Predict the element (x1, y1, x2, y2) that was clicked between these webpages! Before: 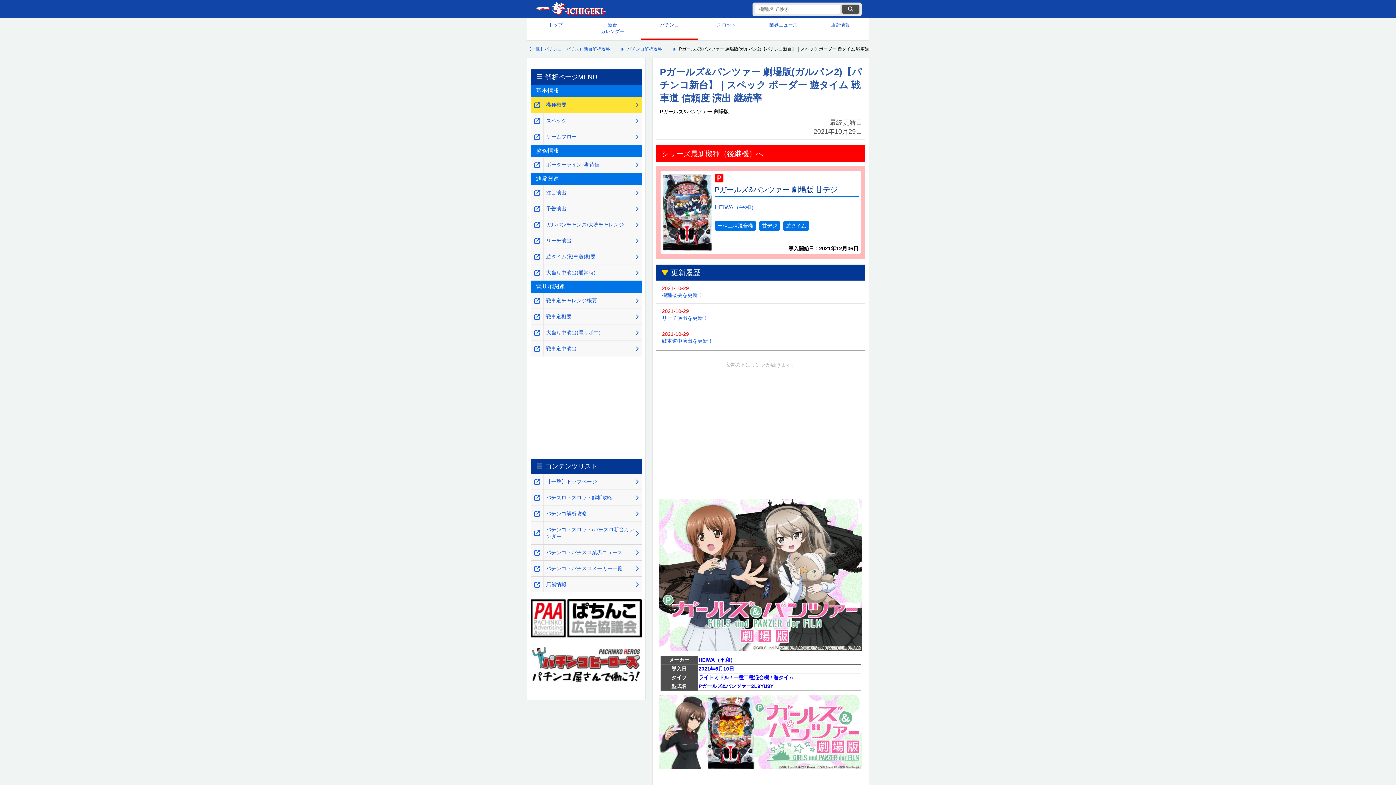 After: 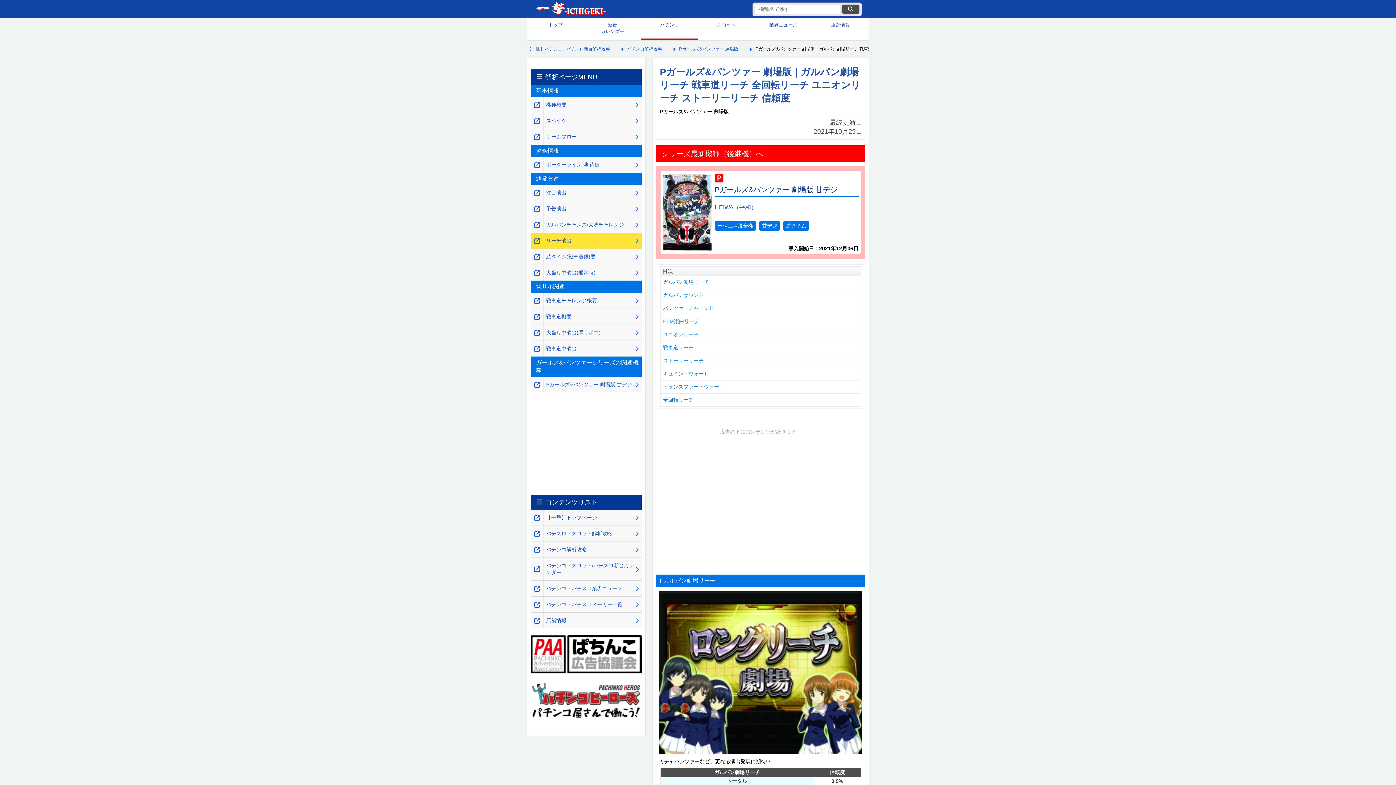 Action: bbox: (543, 233, 641, 248) label: リーチ演出